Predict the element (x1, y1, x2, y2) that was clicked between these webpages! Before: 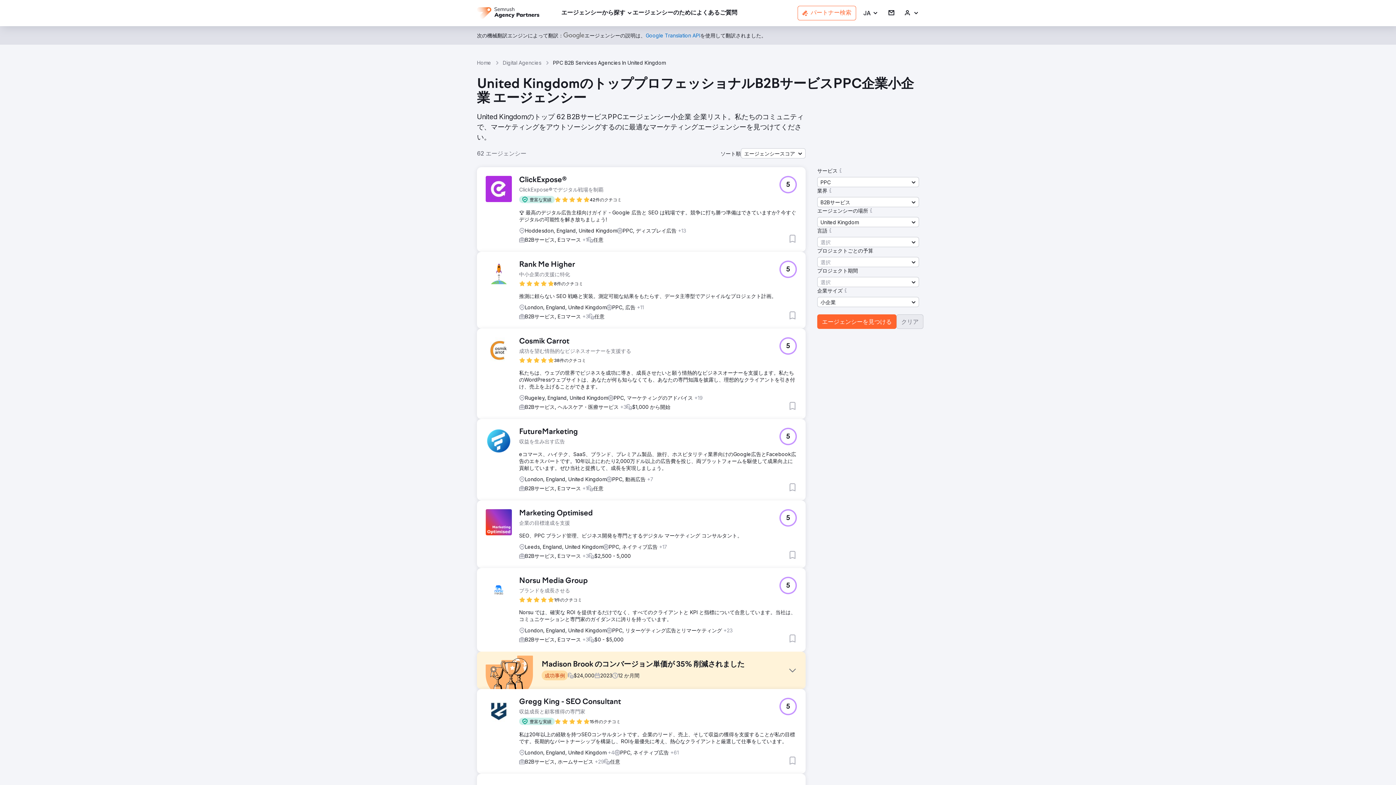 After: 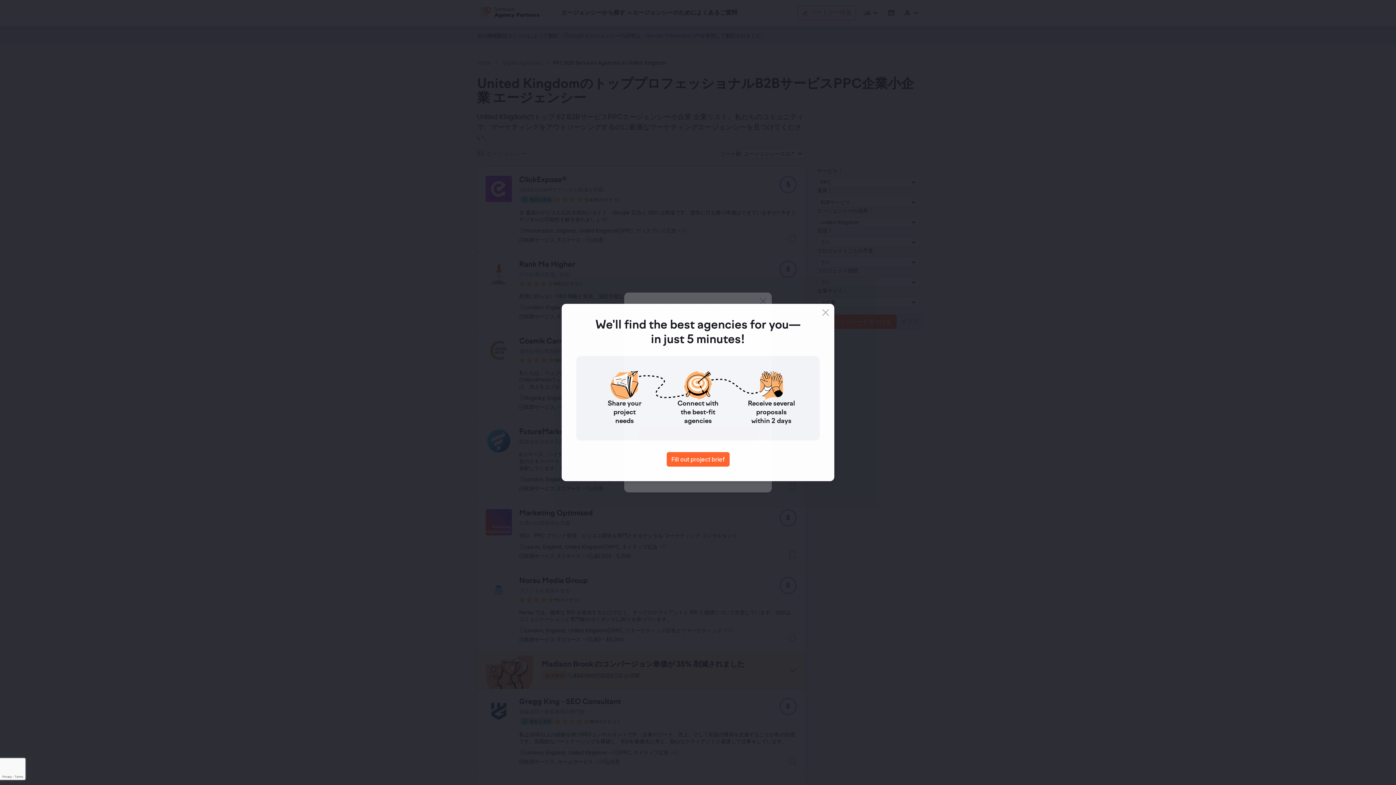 Action: label: お気に入りに追加 bbox: (788, 234, 797, 243)